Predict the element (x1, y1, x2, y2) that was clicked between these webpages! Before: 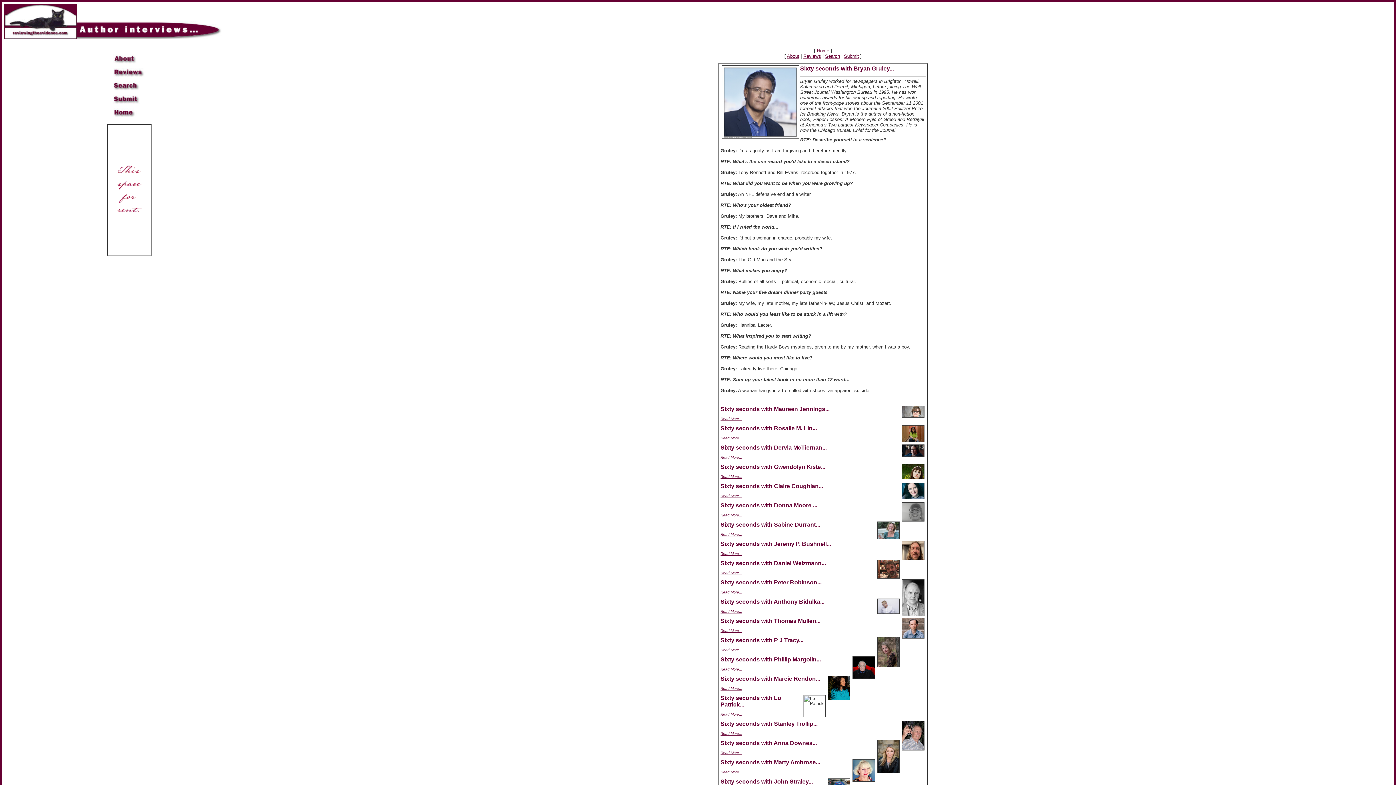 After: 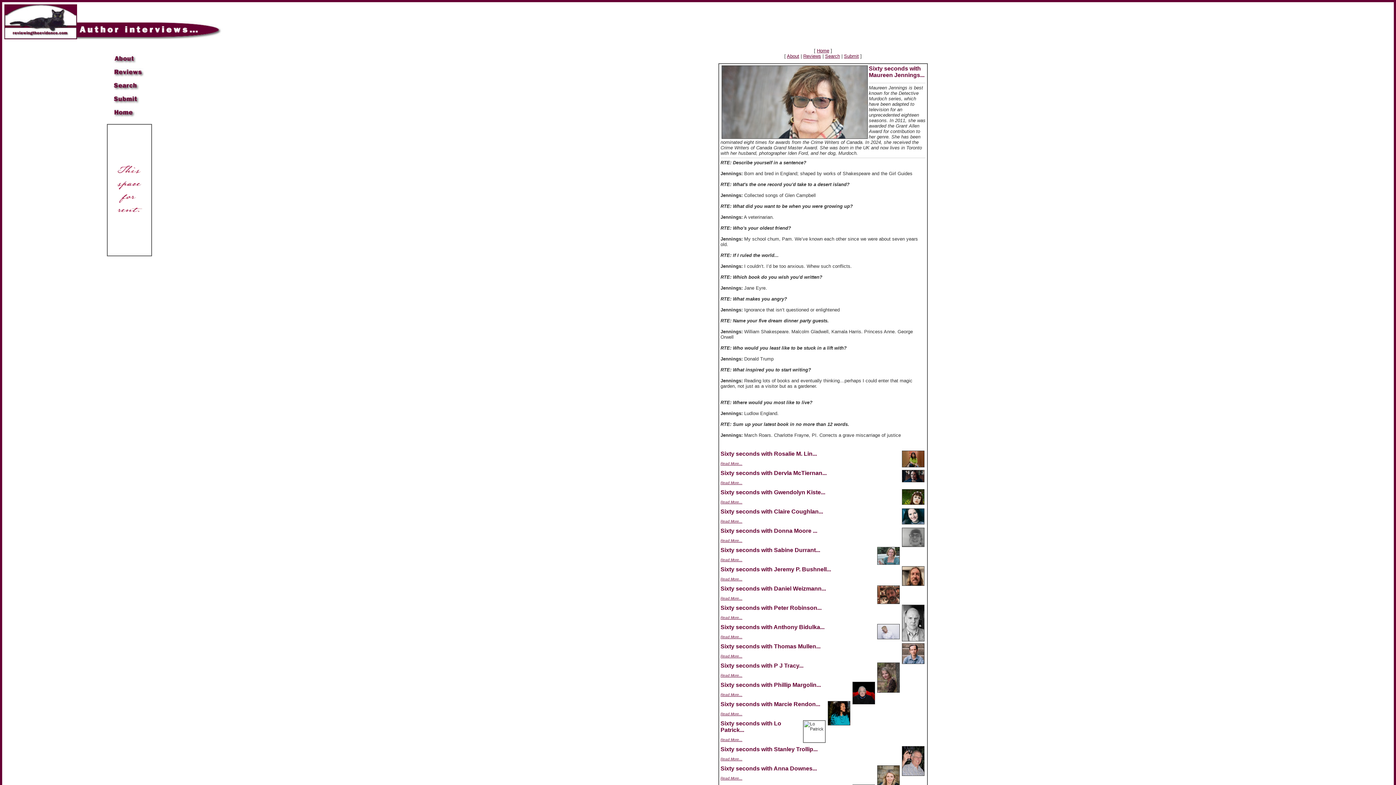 Action: label: Read More... bbox: (720, 417, 742, 421)